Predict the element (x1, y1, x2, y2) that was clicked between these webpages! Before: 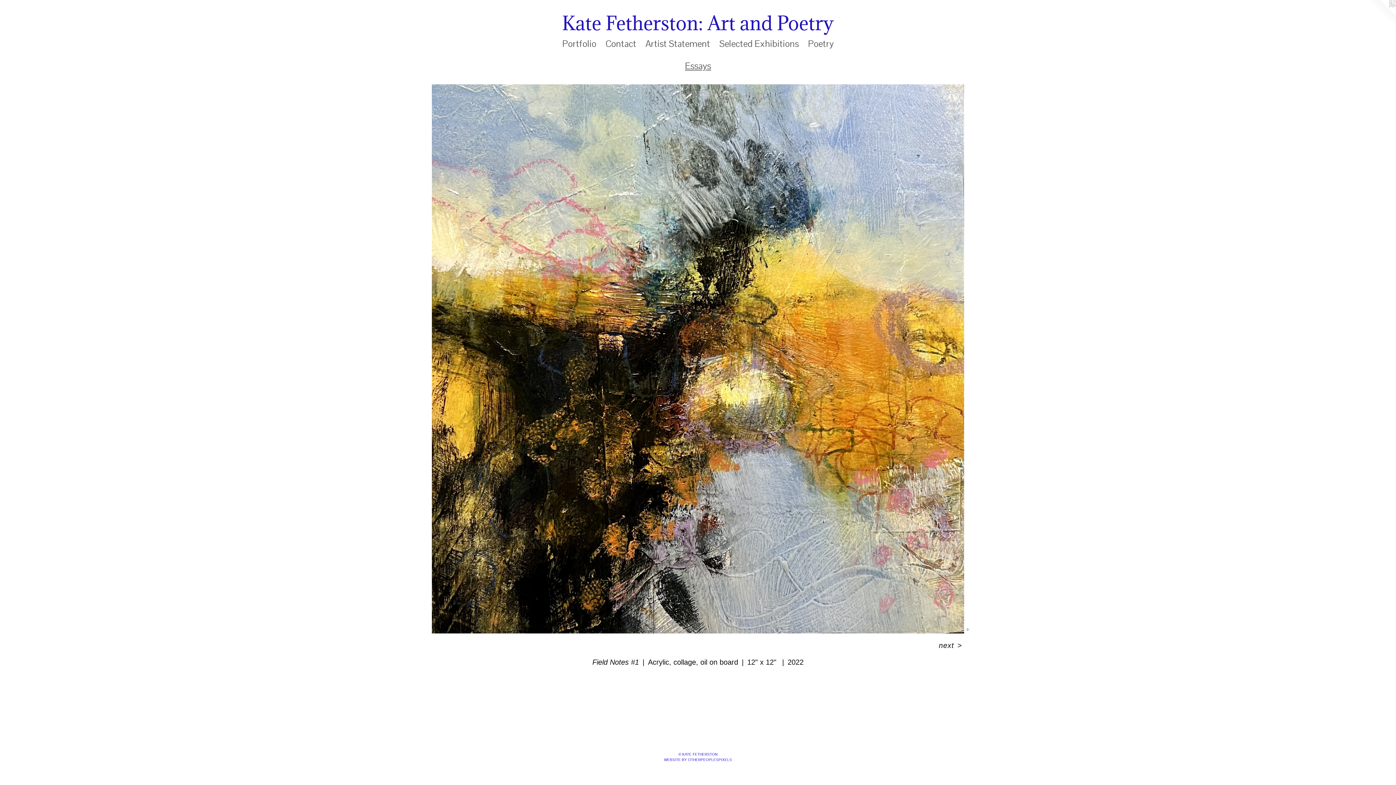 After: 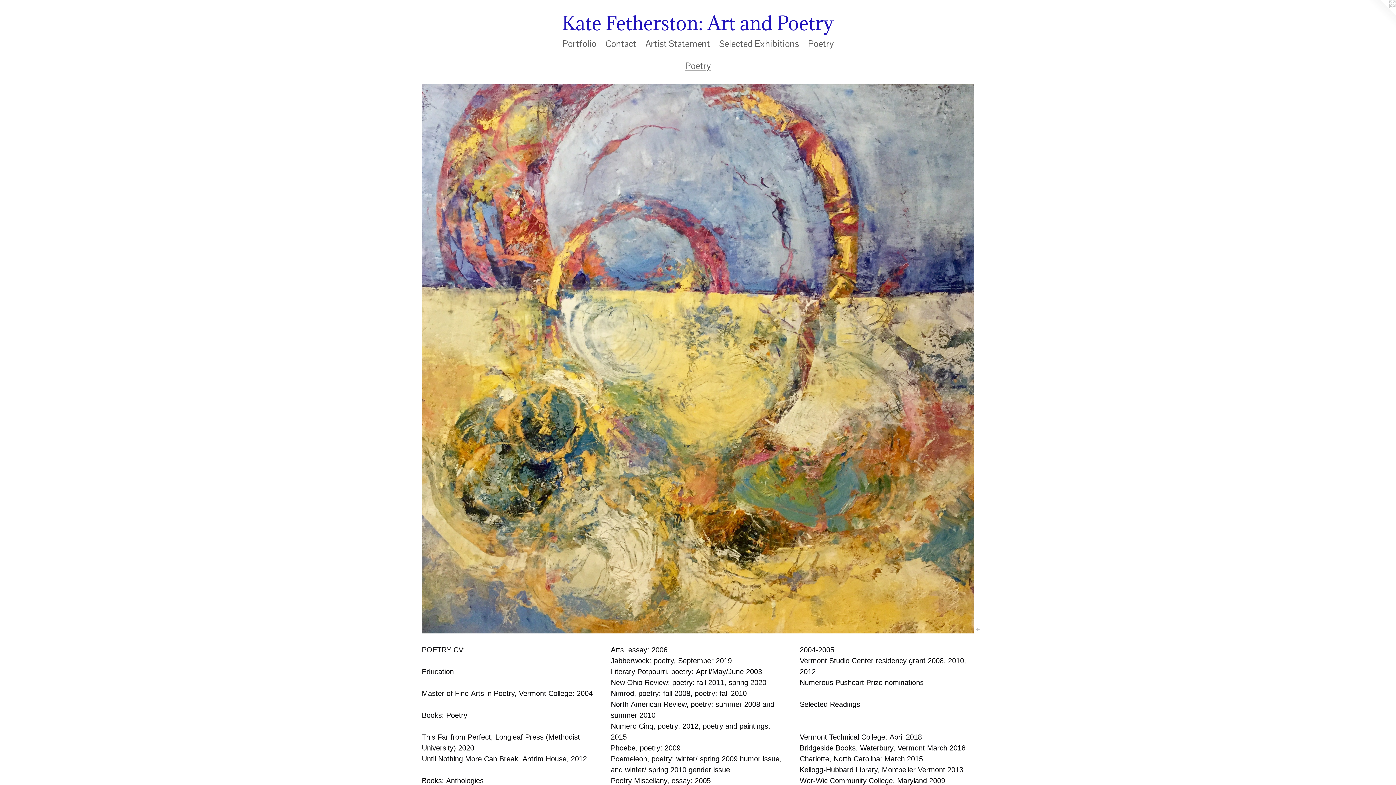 Action: bbox: (803, 36, 838, 50) label: Poetry